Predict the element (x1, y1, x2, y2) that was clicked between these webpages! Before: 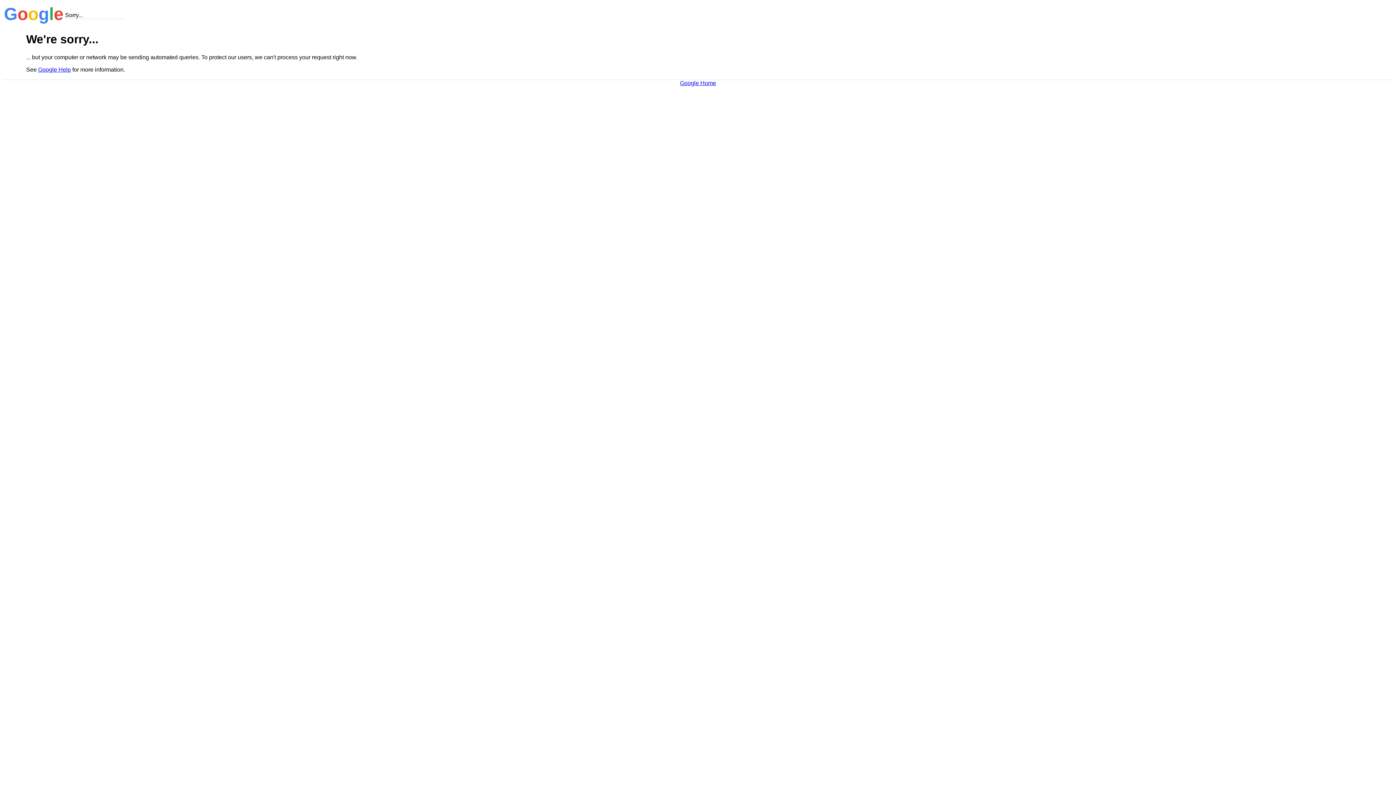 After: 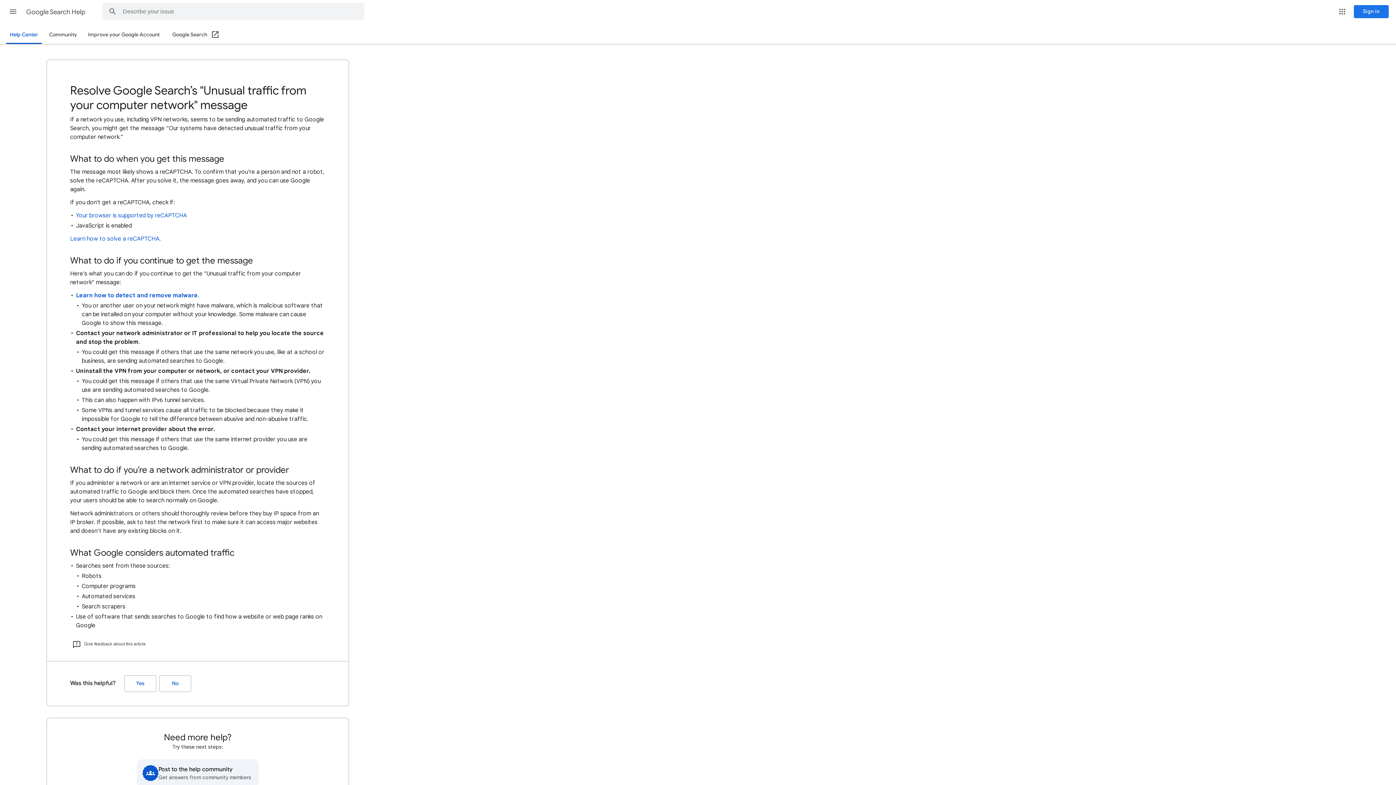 Action: label: Google Help bbox: (38, 66, 70, 72)